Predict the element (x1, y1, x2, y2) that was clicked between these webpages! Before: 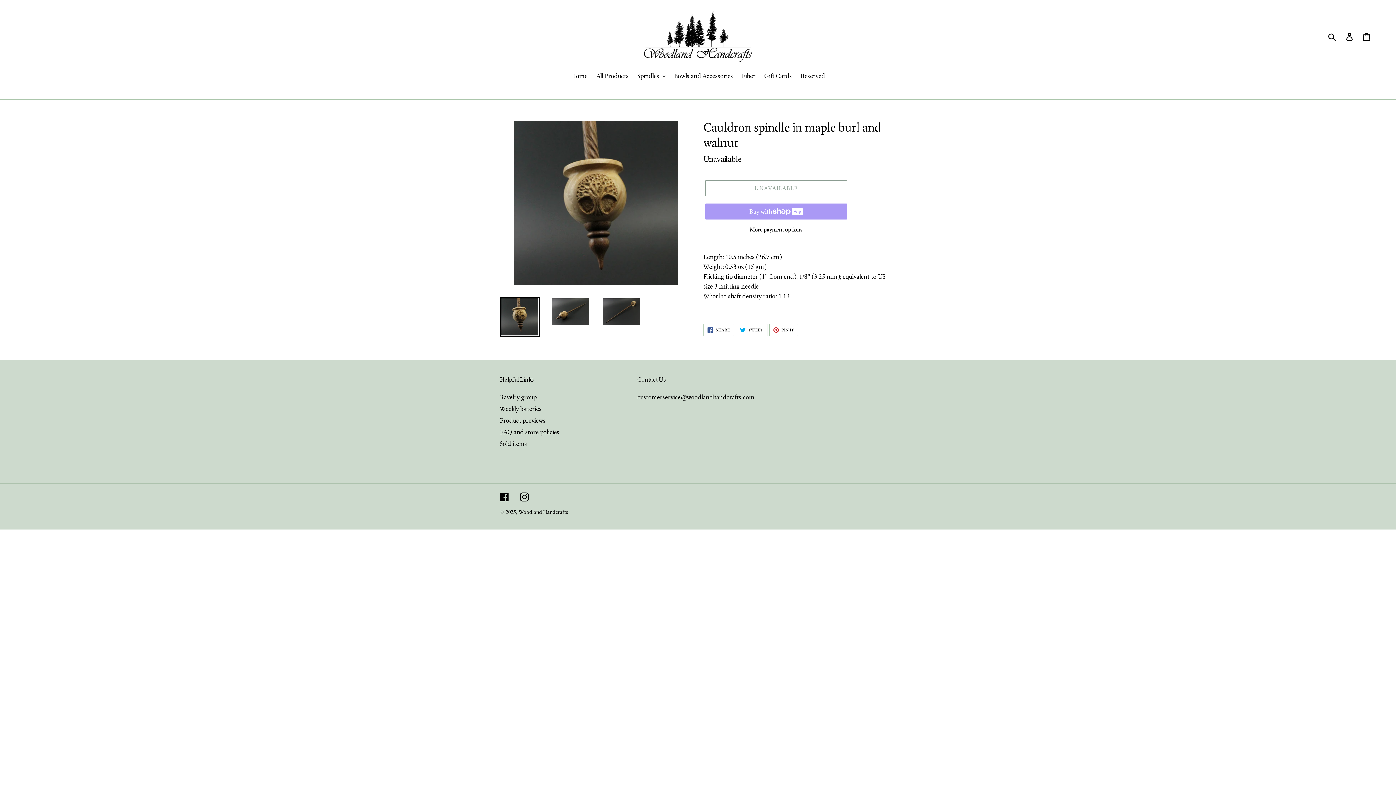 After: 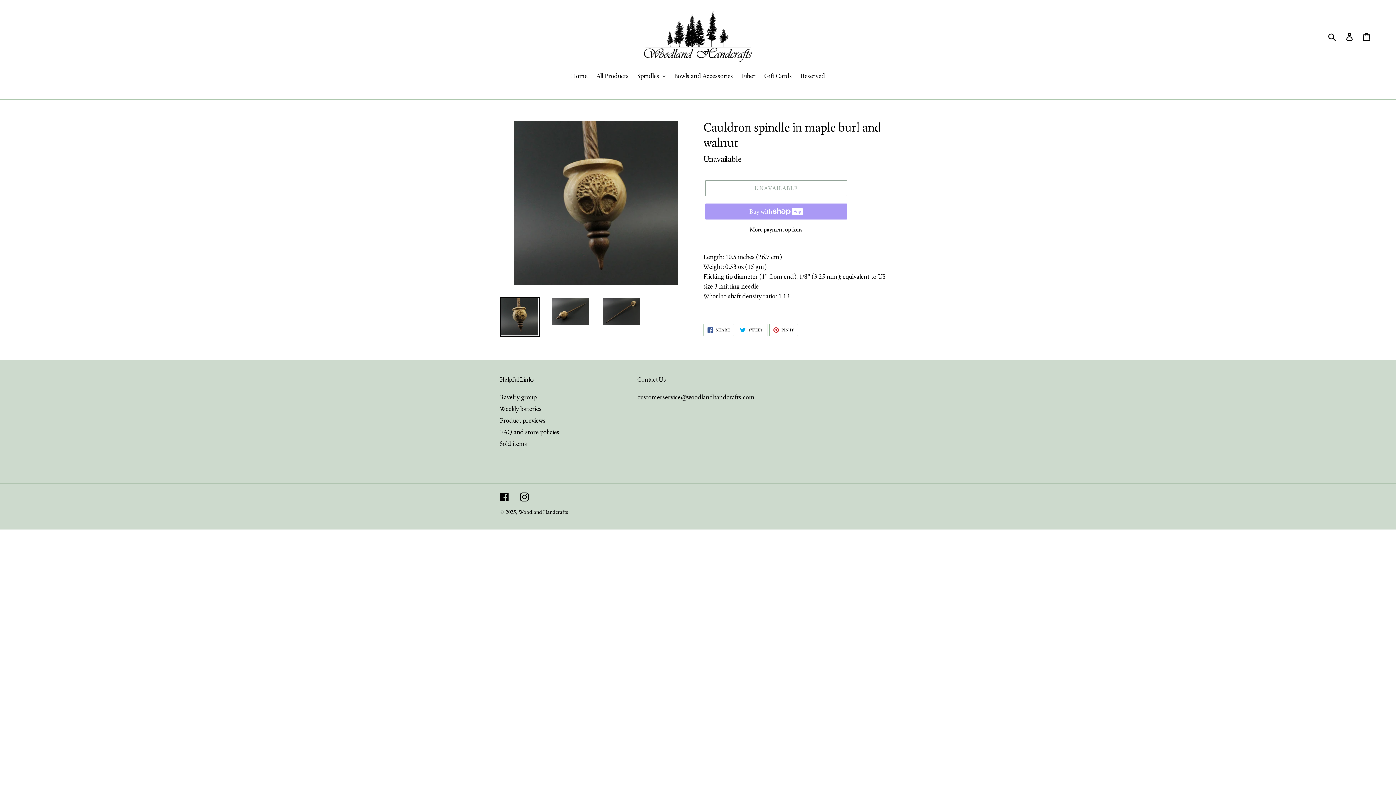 Action: bbox: (769, 324, 798, 336) label:  PIN IT
PIN ON PINTEREST